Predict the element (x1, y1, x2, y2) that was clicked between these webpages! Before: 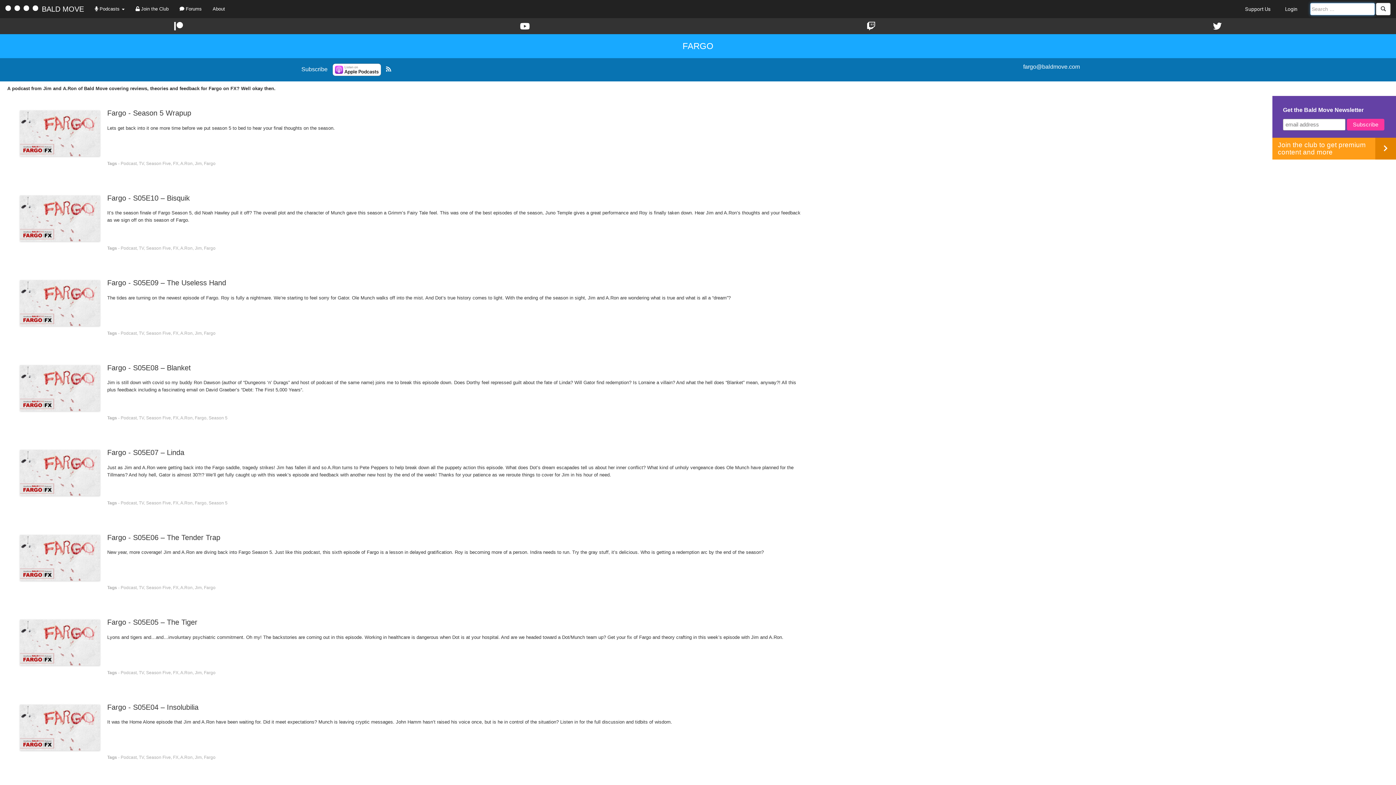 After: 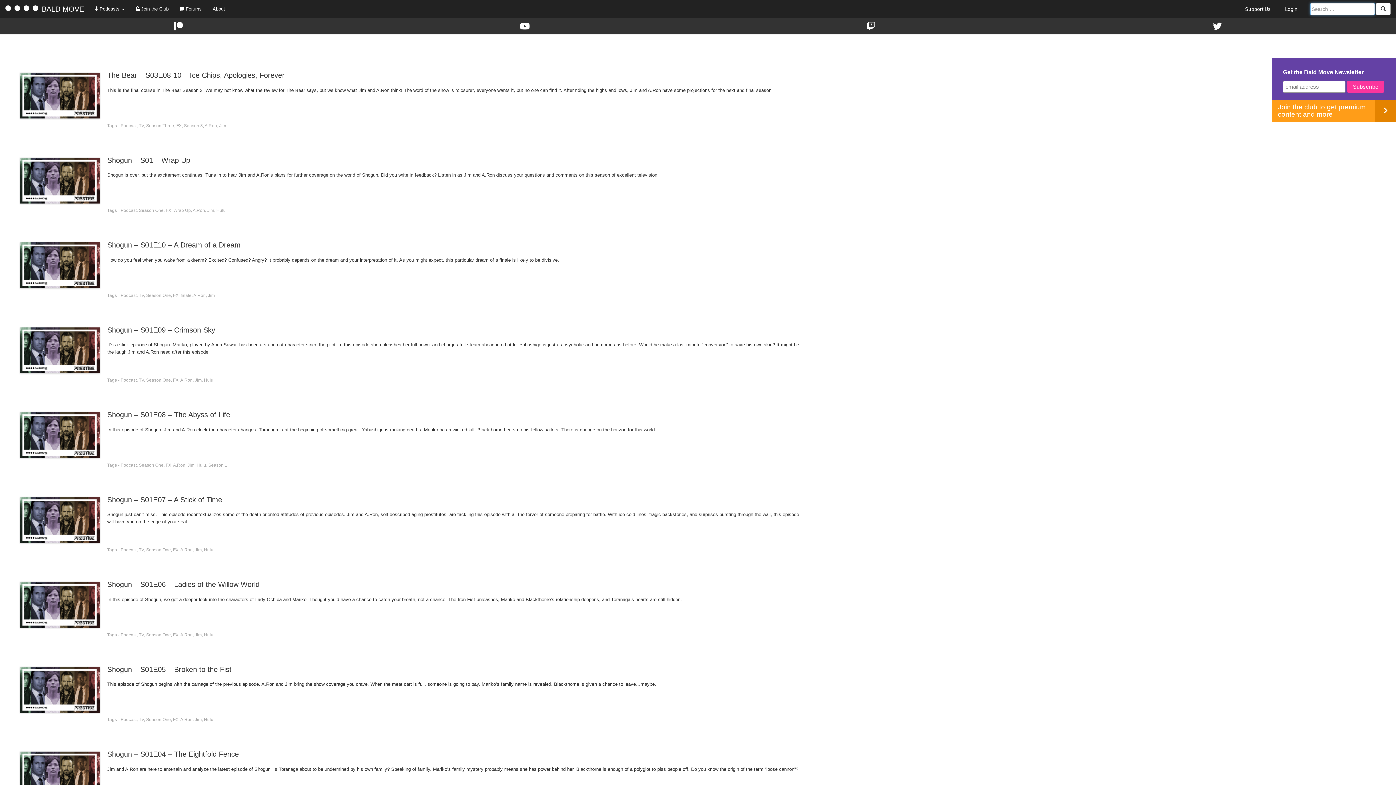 Action: label: FX bbox: (173, 160, 178, 166)